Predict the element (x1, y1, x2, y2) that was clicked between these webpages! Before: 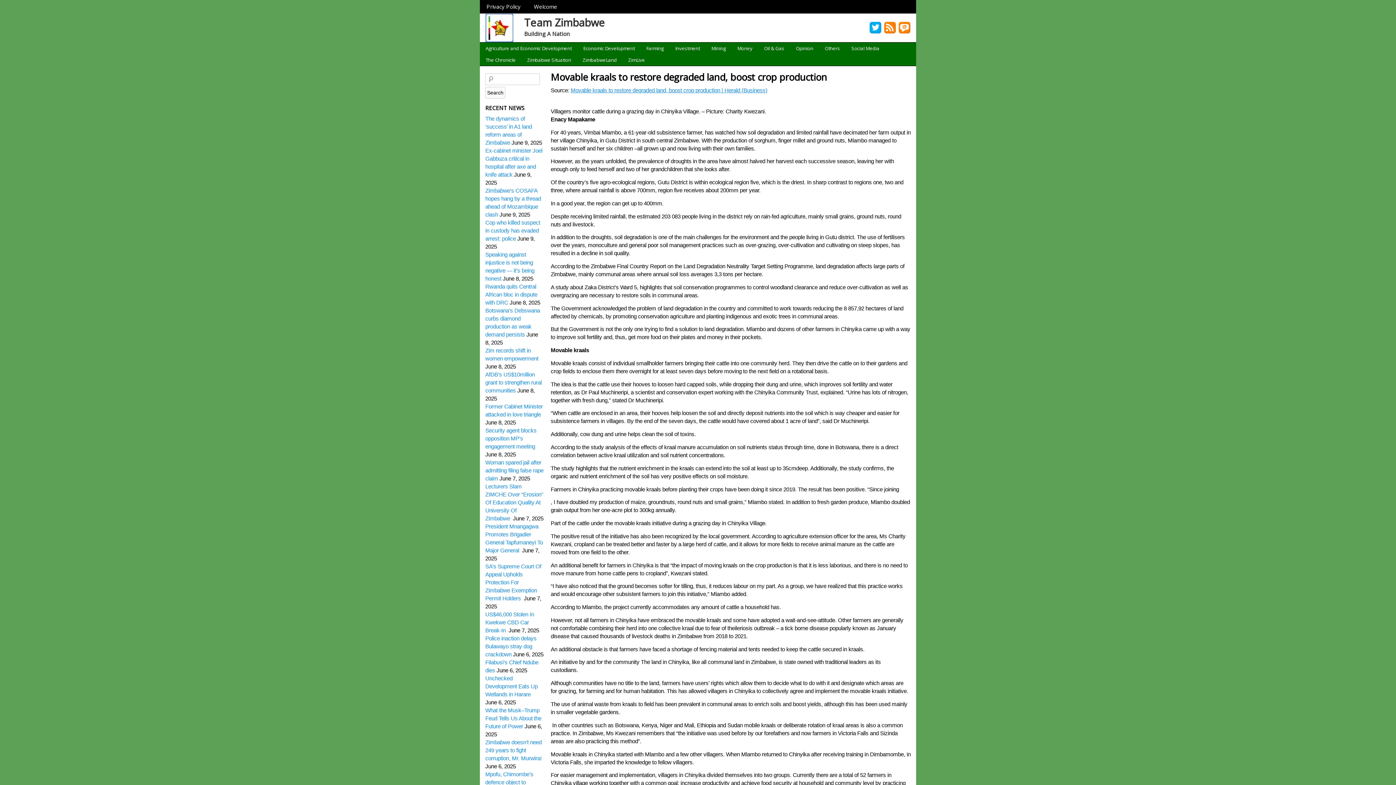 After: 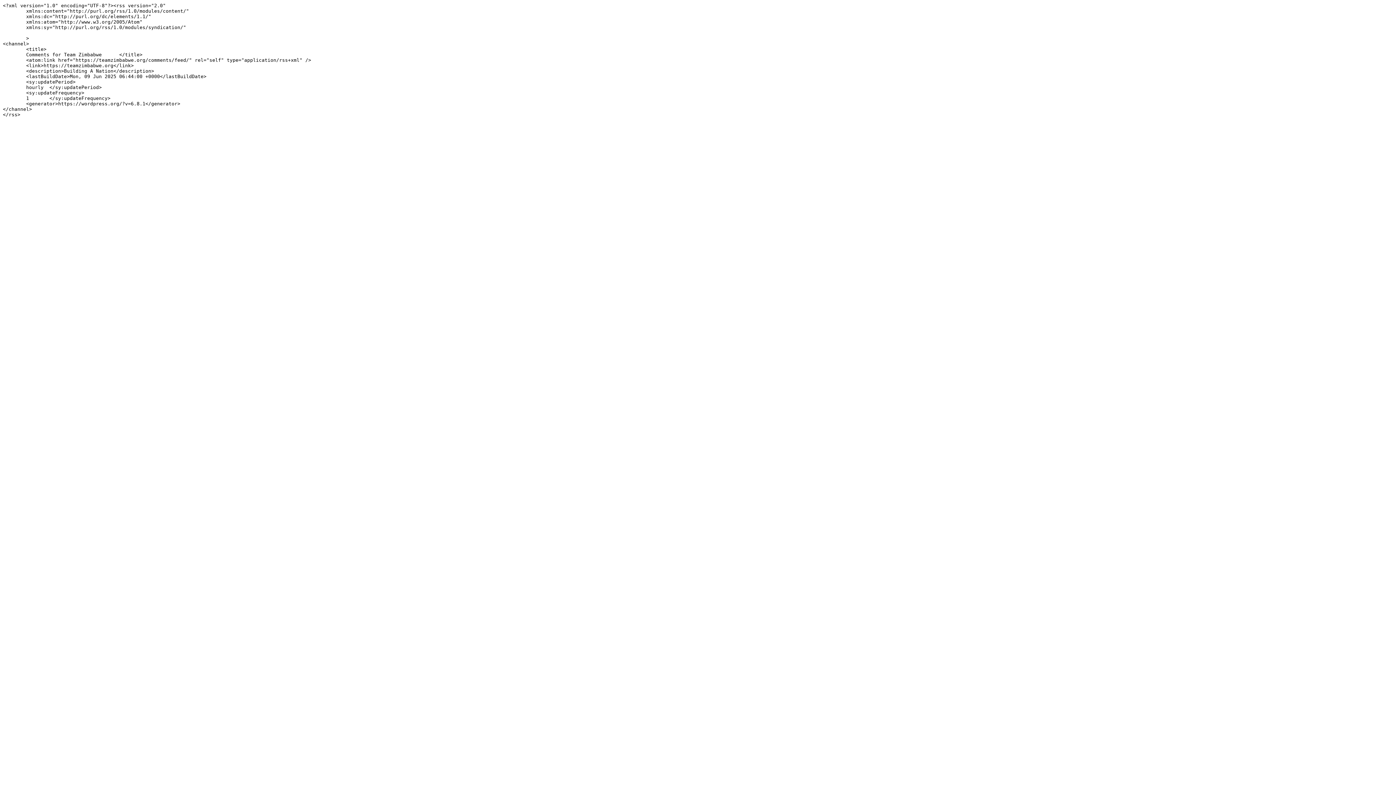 Action: bbox: (898, 29, 910, 36)